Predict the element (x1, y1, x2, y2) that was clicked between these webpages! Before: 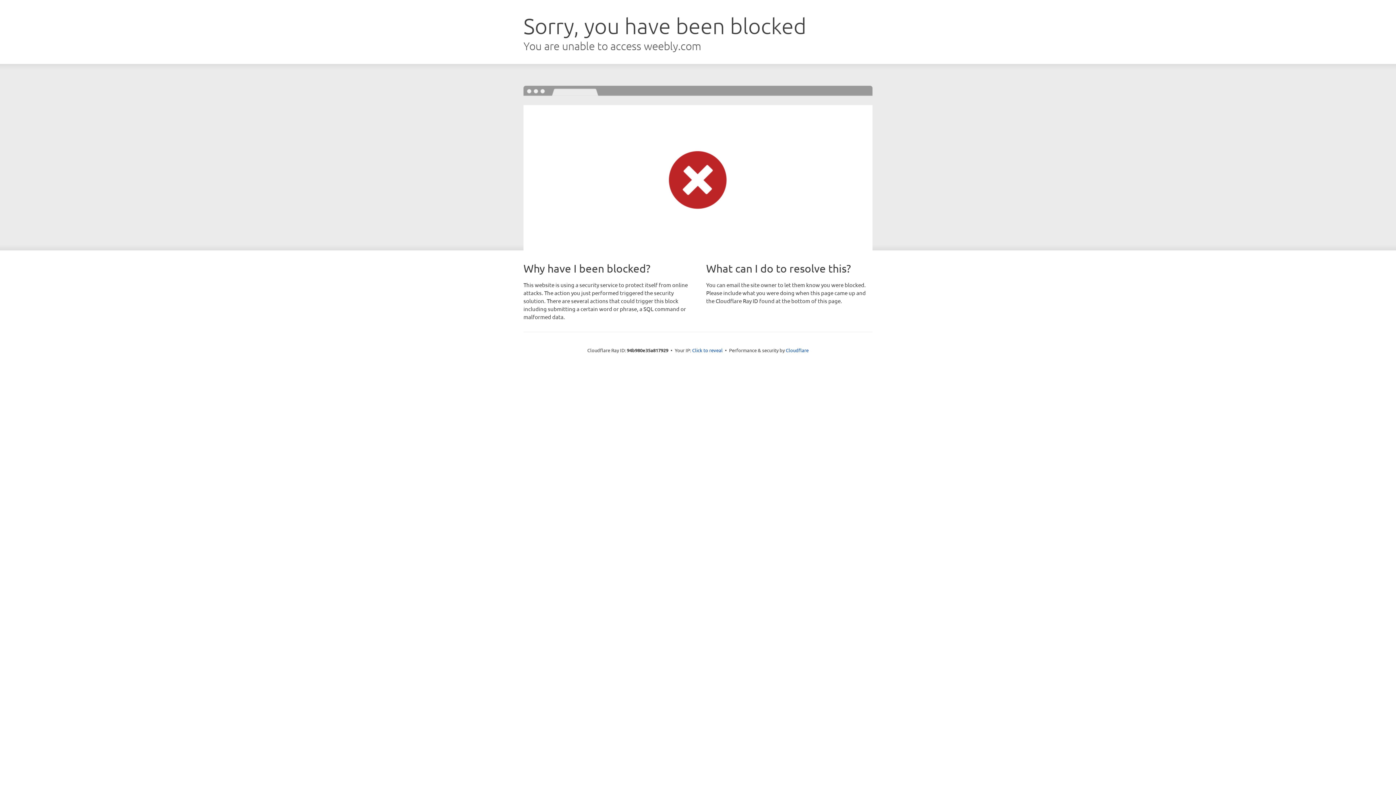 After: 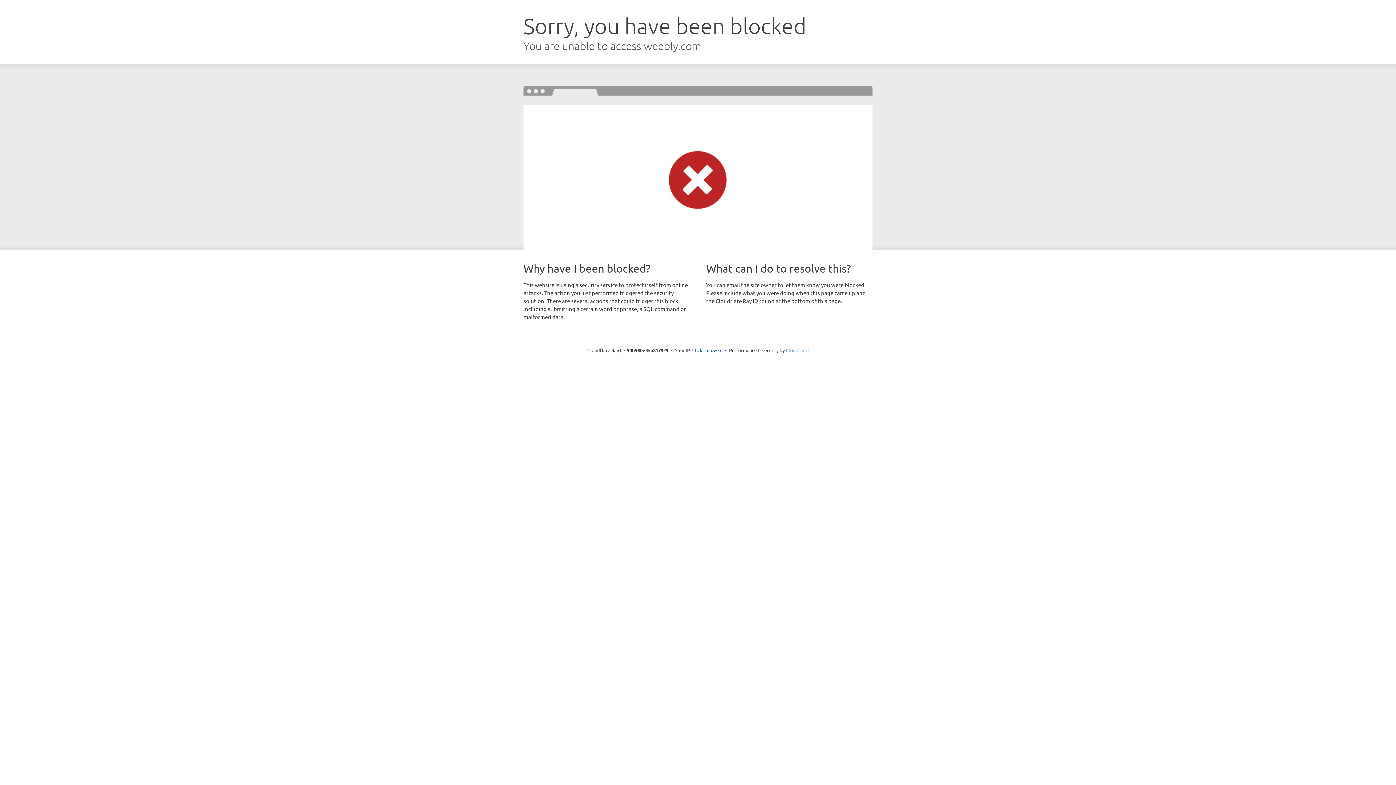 Action: label: Cloudflare bbox: (786, 347, 808, 353)